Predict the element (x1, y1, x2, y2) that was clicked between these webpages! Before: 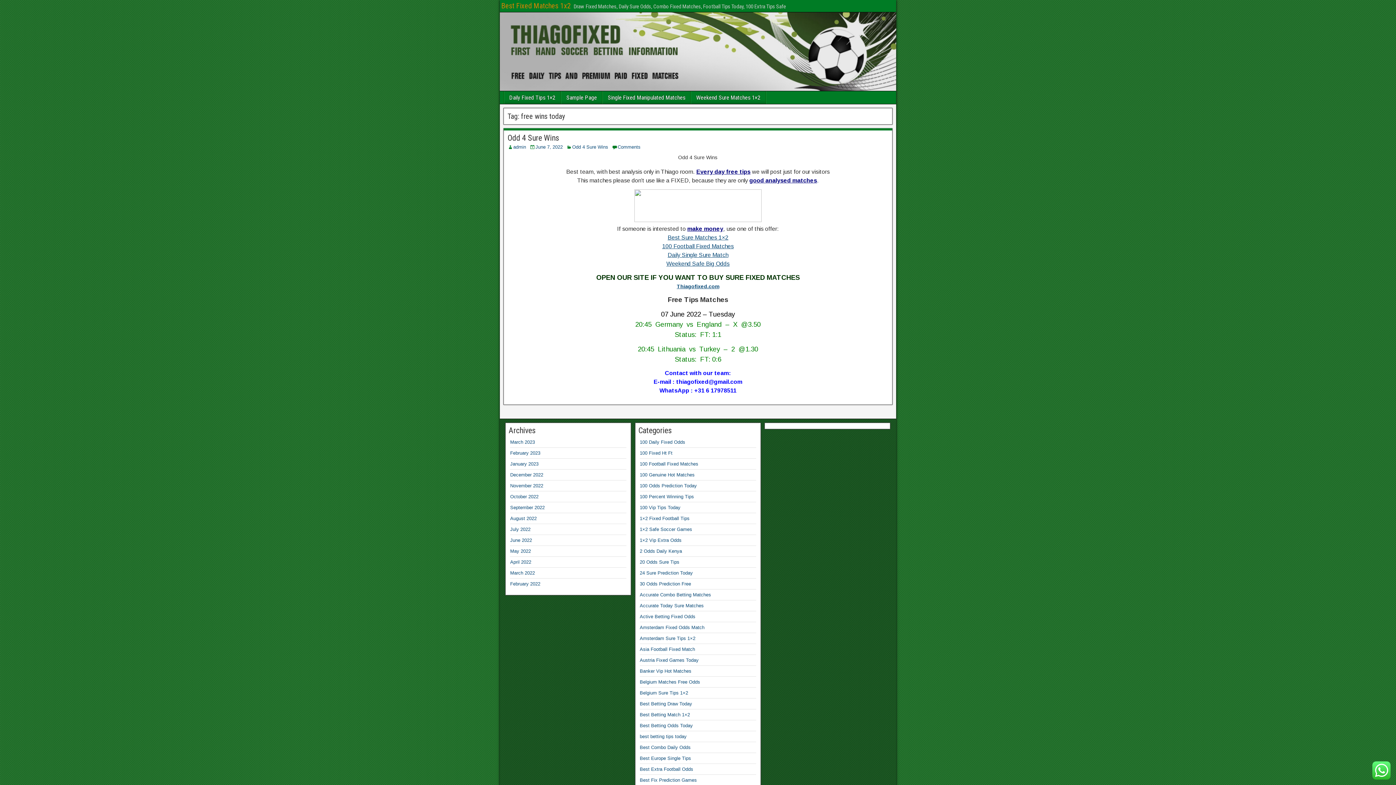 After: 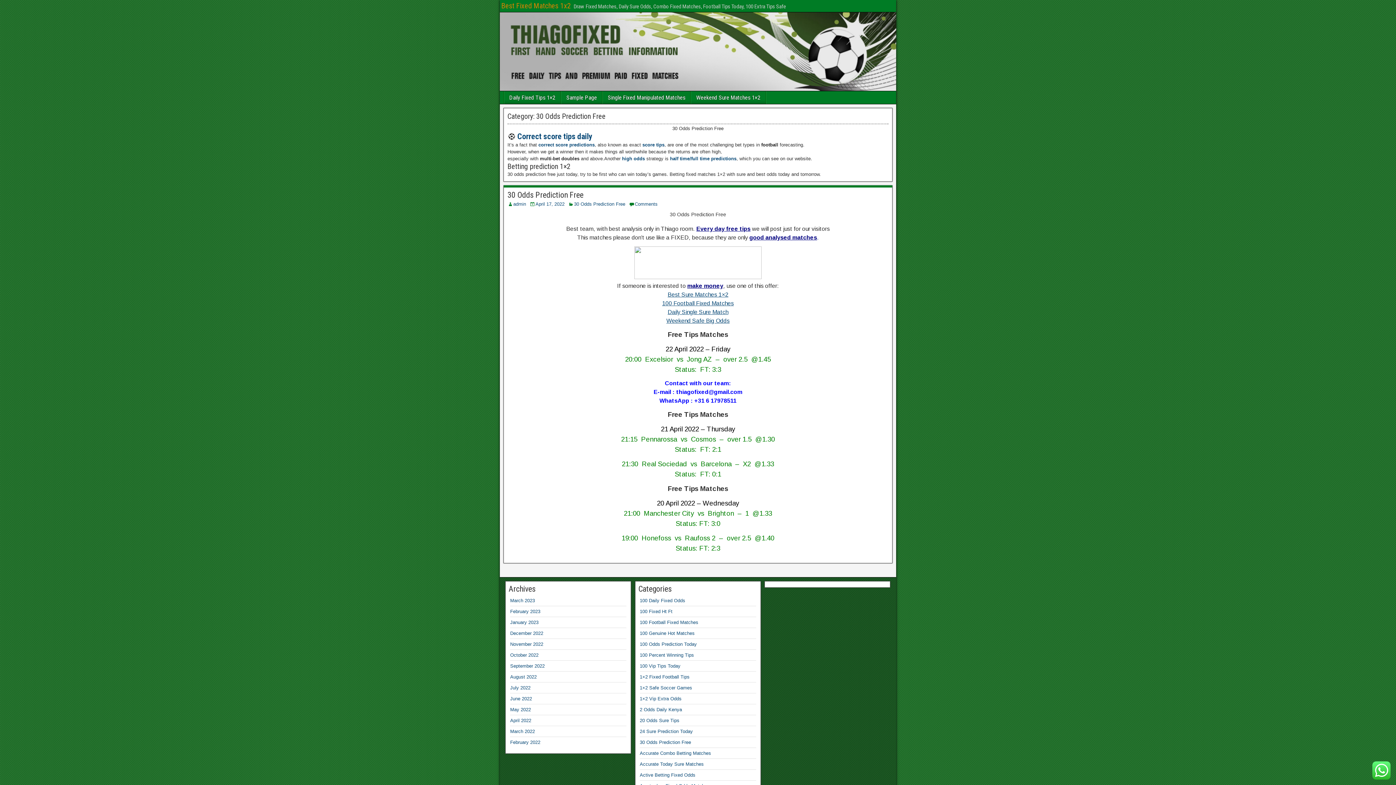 Action: bbox: (639, 581, 691, 587) label: 30 Odds Prediction Free